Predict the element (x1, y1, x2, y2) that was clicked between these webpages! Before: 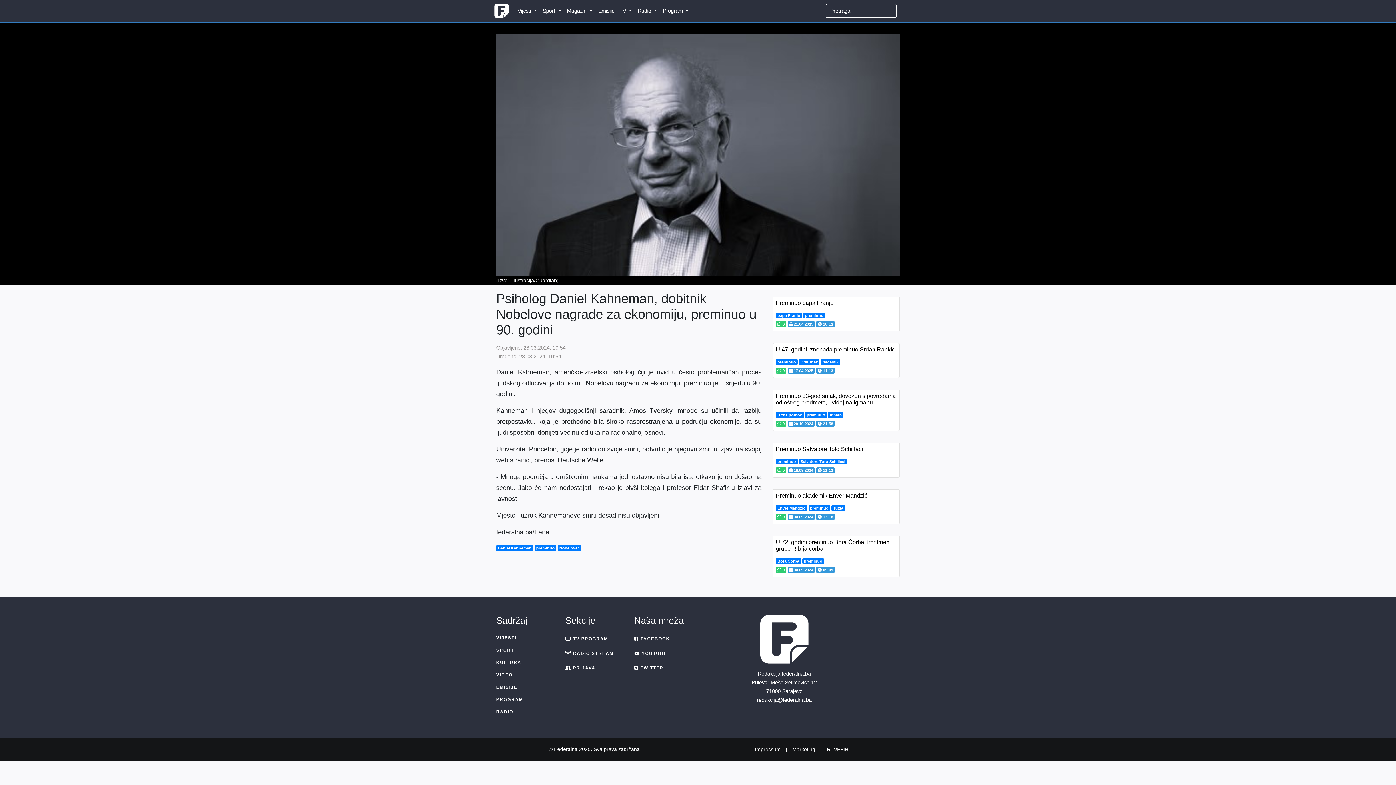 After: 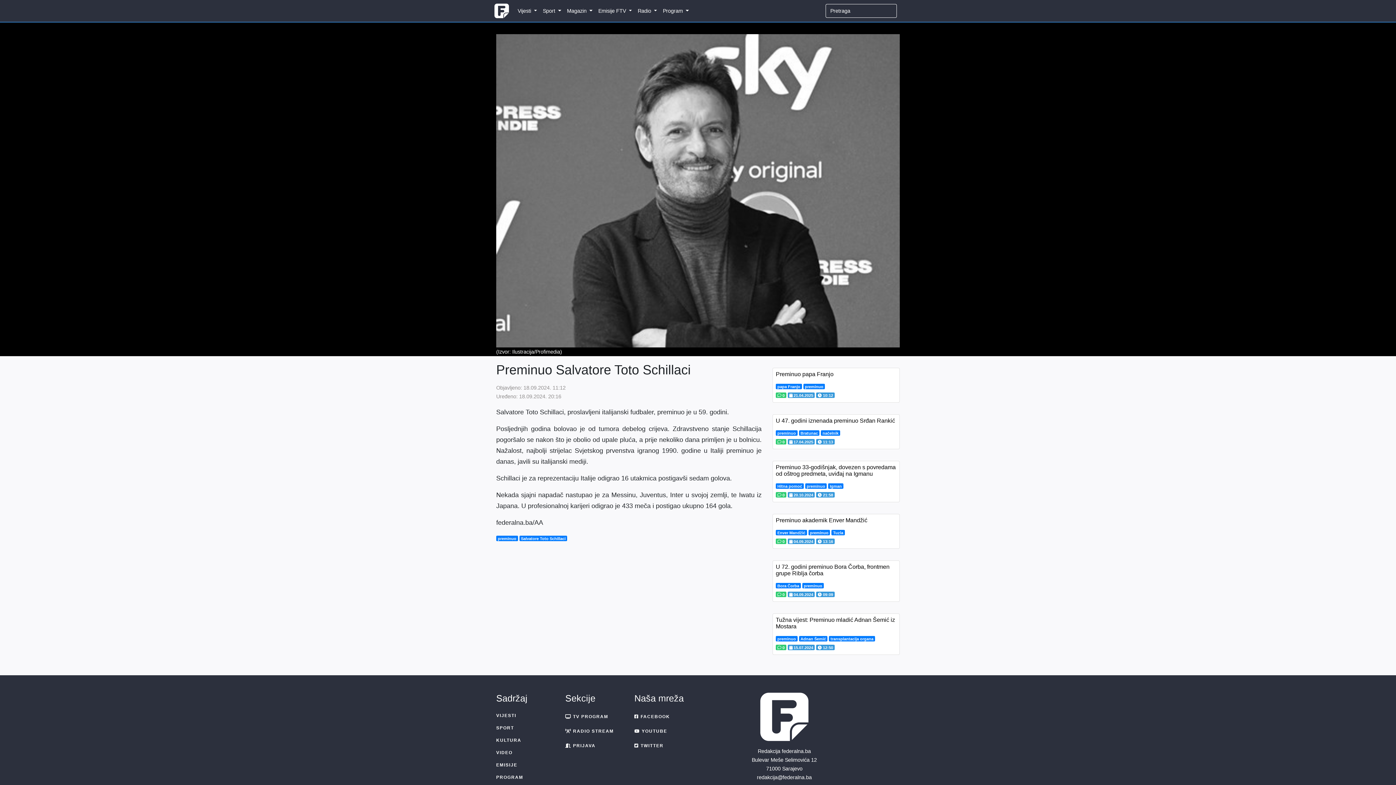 Action: bbox: (776, 446, 863, 452) label: Preminuo Salvatore Toto Schillaci